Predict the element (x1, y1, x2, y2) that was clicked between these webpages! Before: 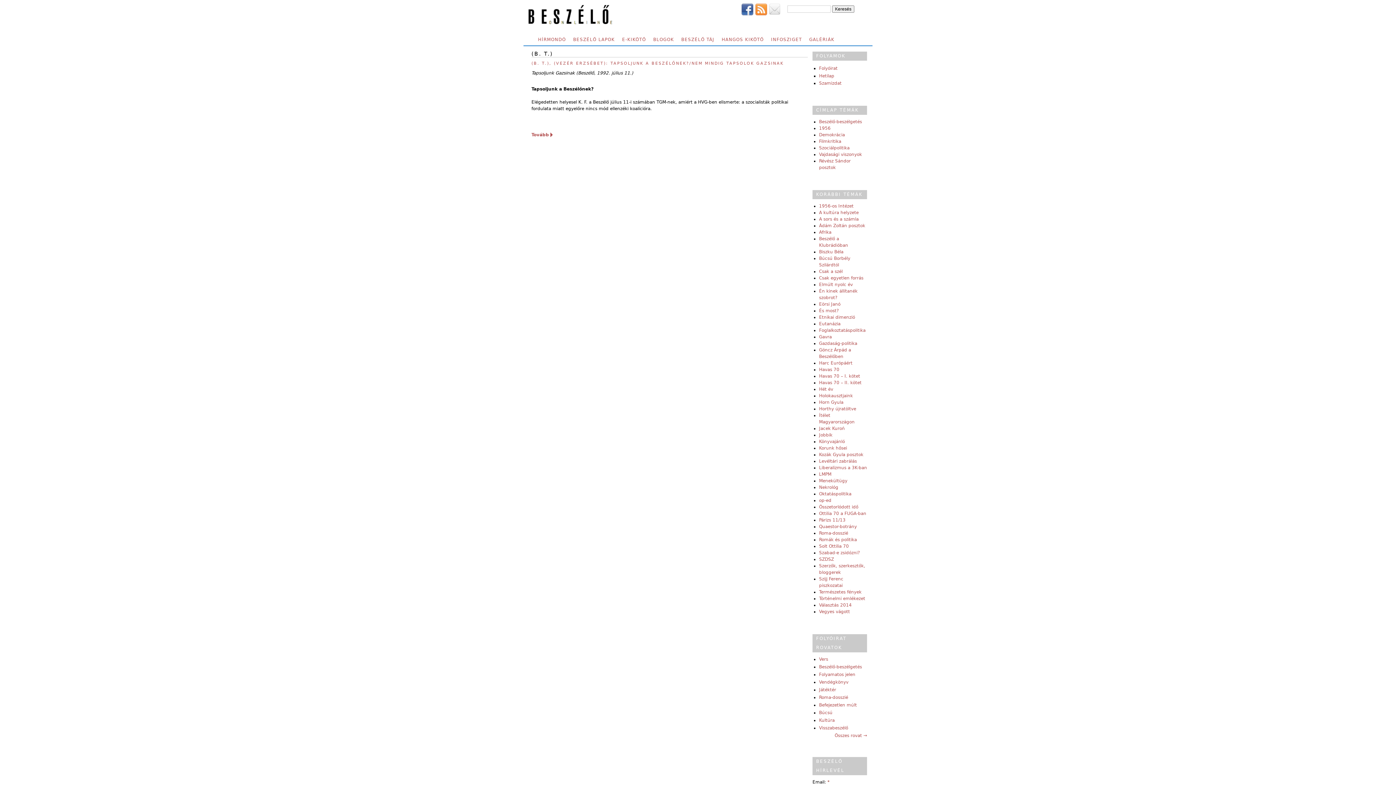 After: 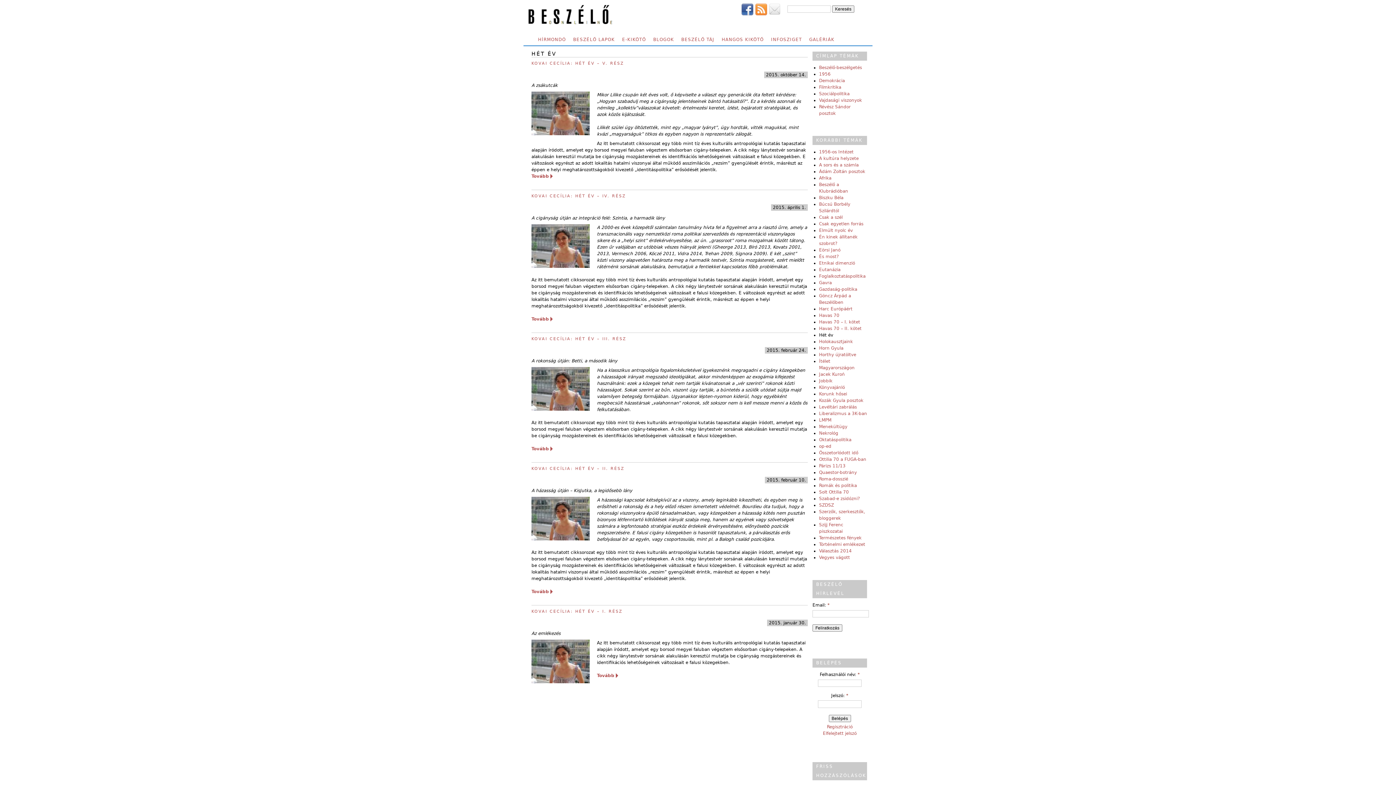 Action: label: Hét év bbox: (819, 386, 833, 392)